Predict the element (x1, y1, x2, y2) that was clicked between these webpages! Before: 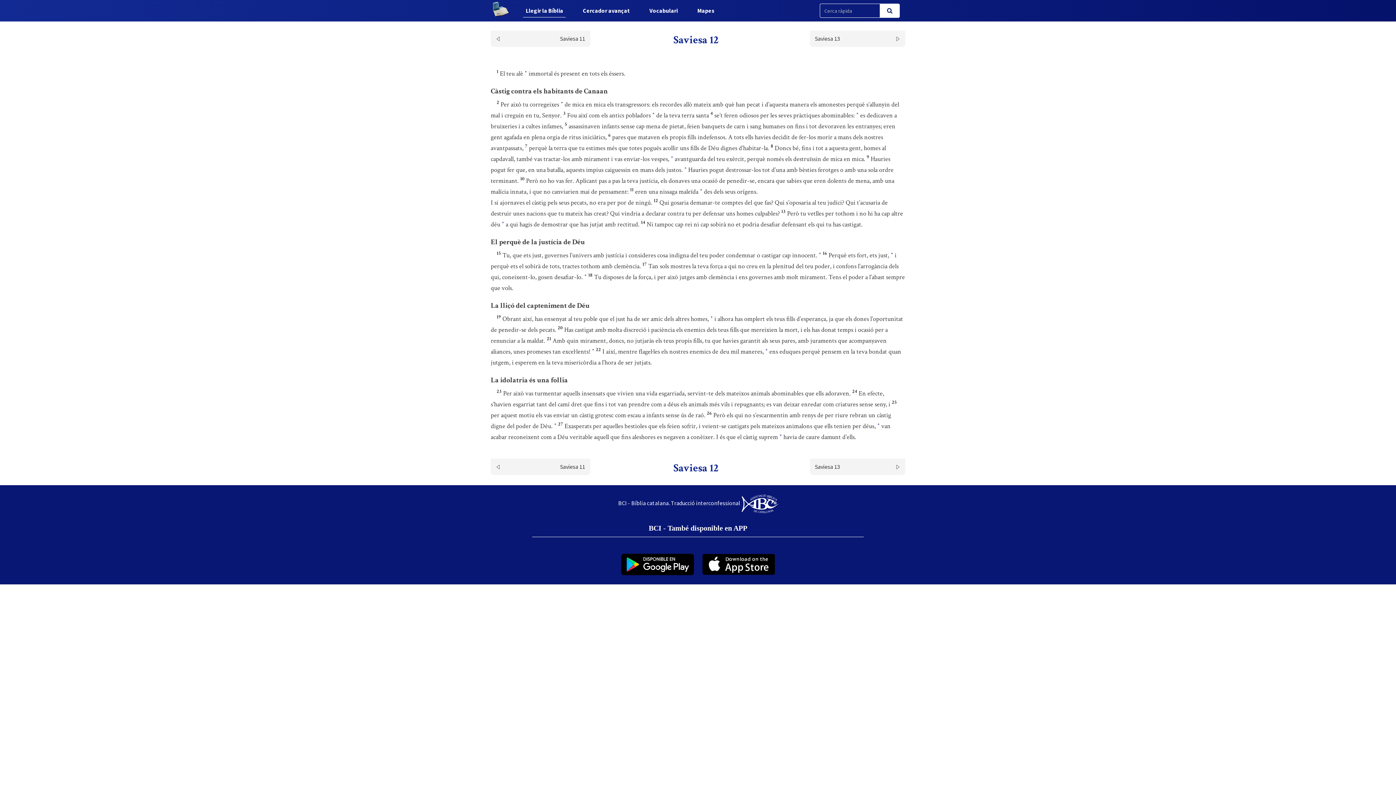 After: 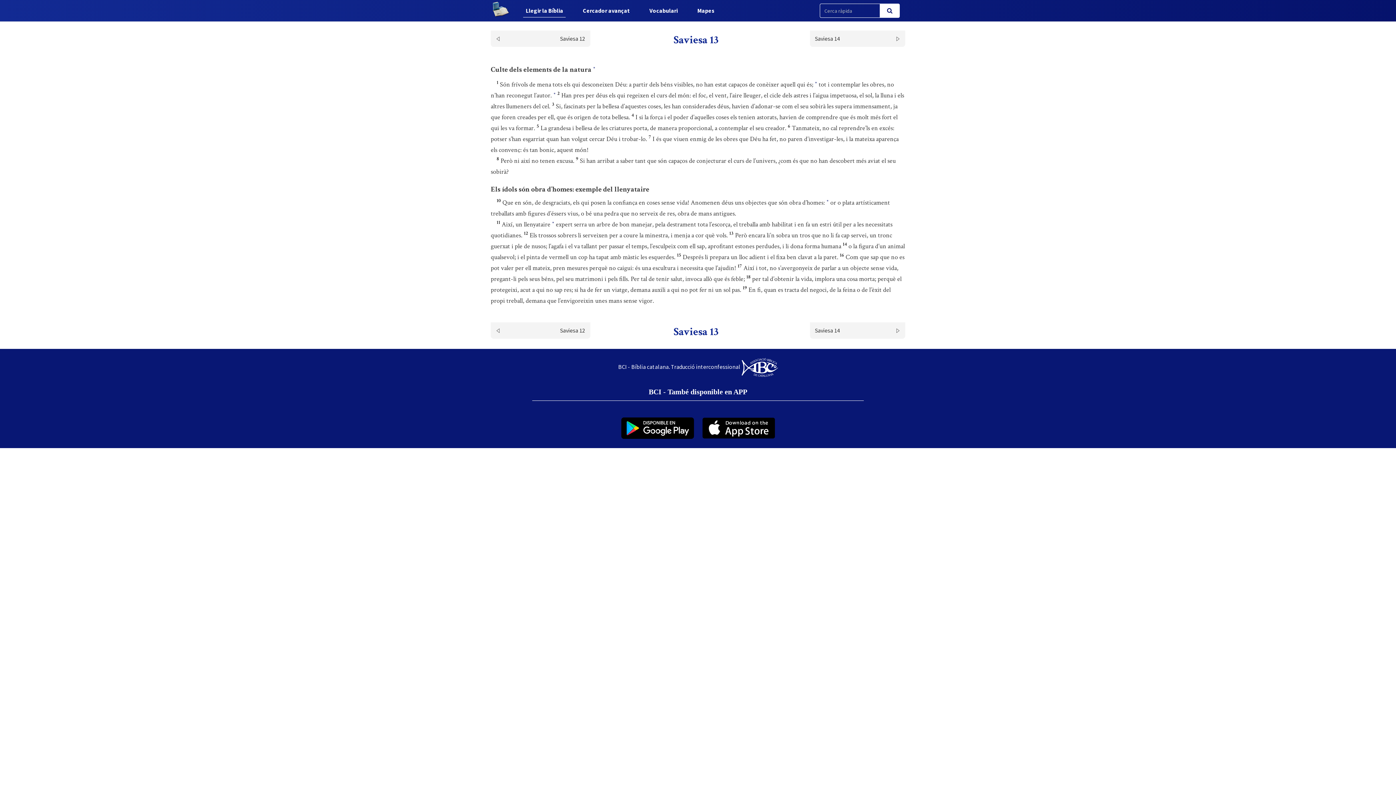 Action: bbox: (810, 30, 905, 46) label: Saviesa 13